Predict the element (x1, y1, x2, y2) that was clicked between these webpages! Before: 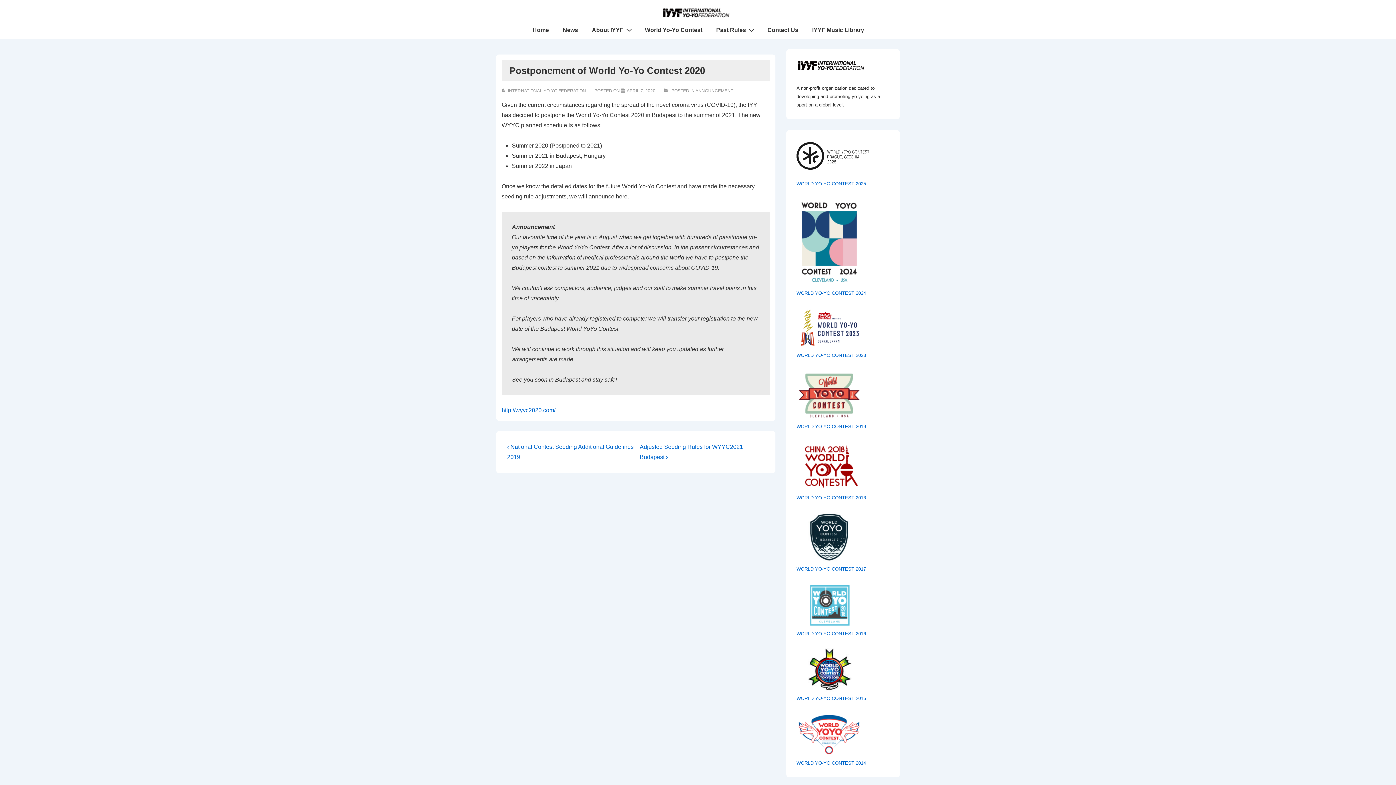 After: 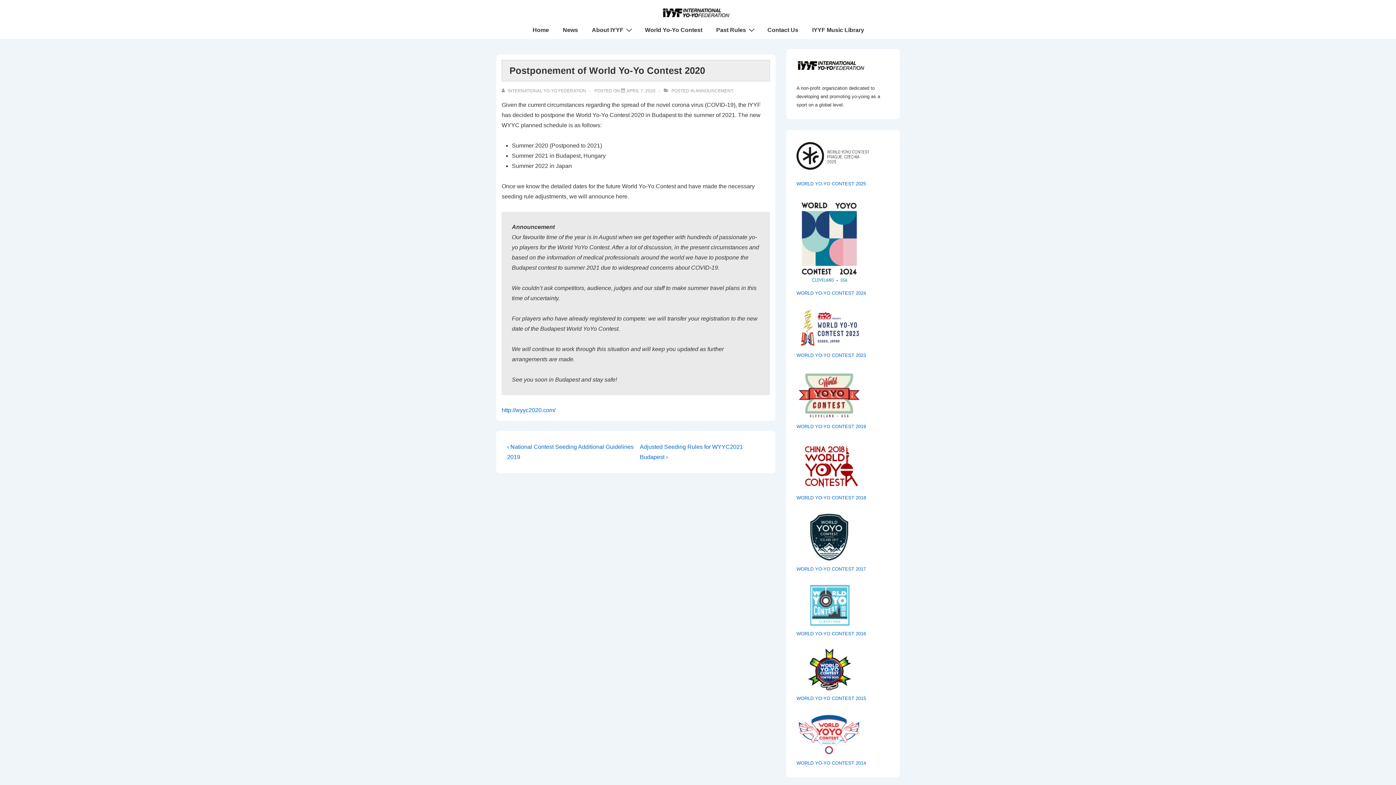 Action: bbox: (796, 558, 862, 563)